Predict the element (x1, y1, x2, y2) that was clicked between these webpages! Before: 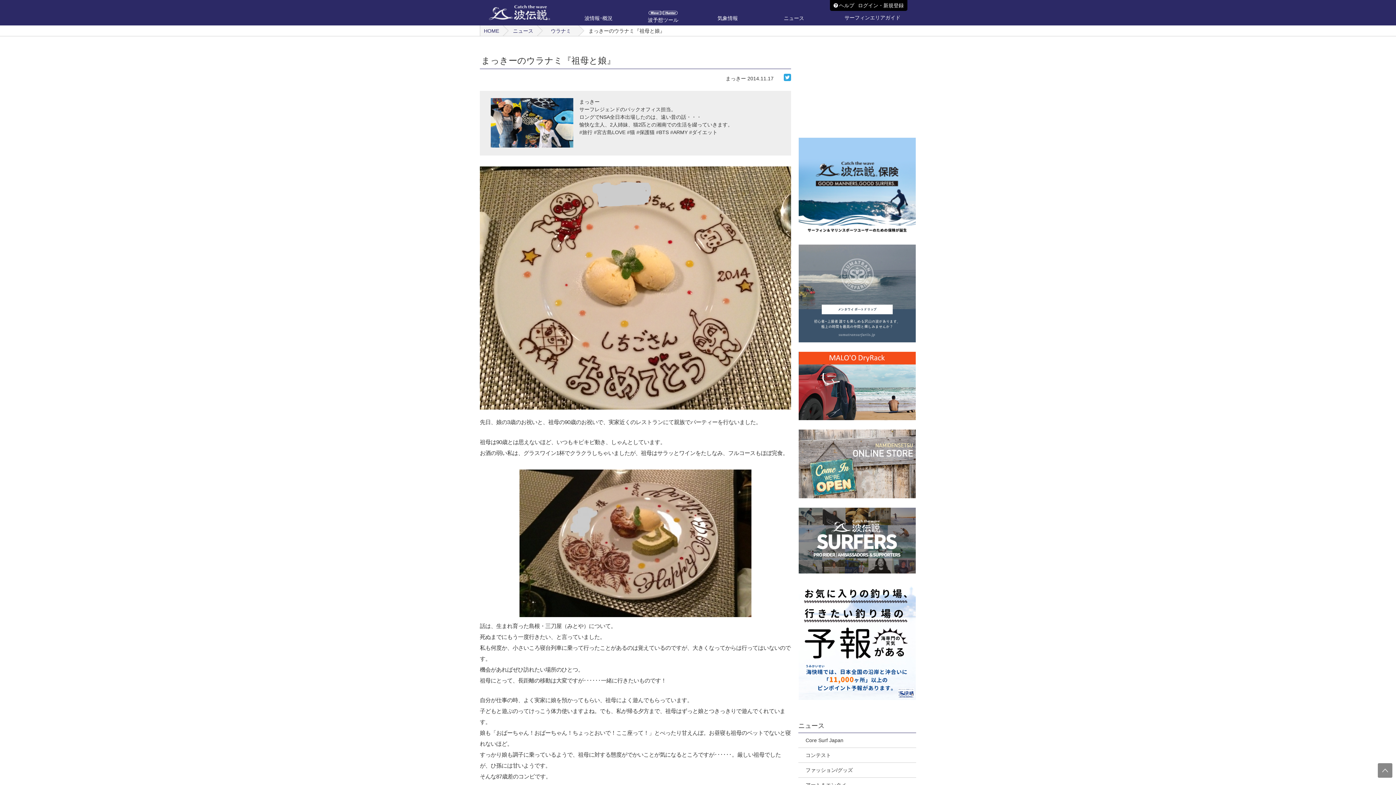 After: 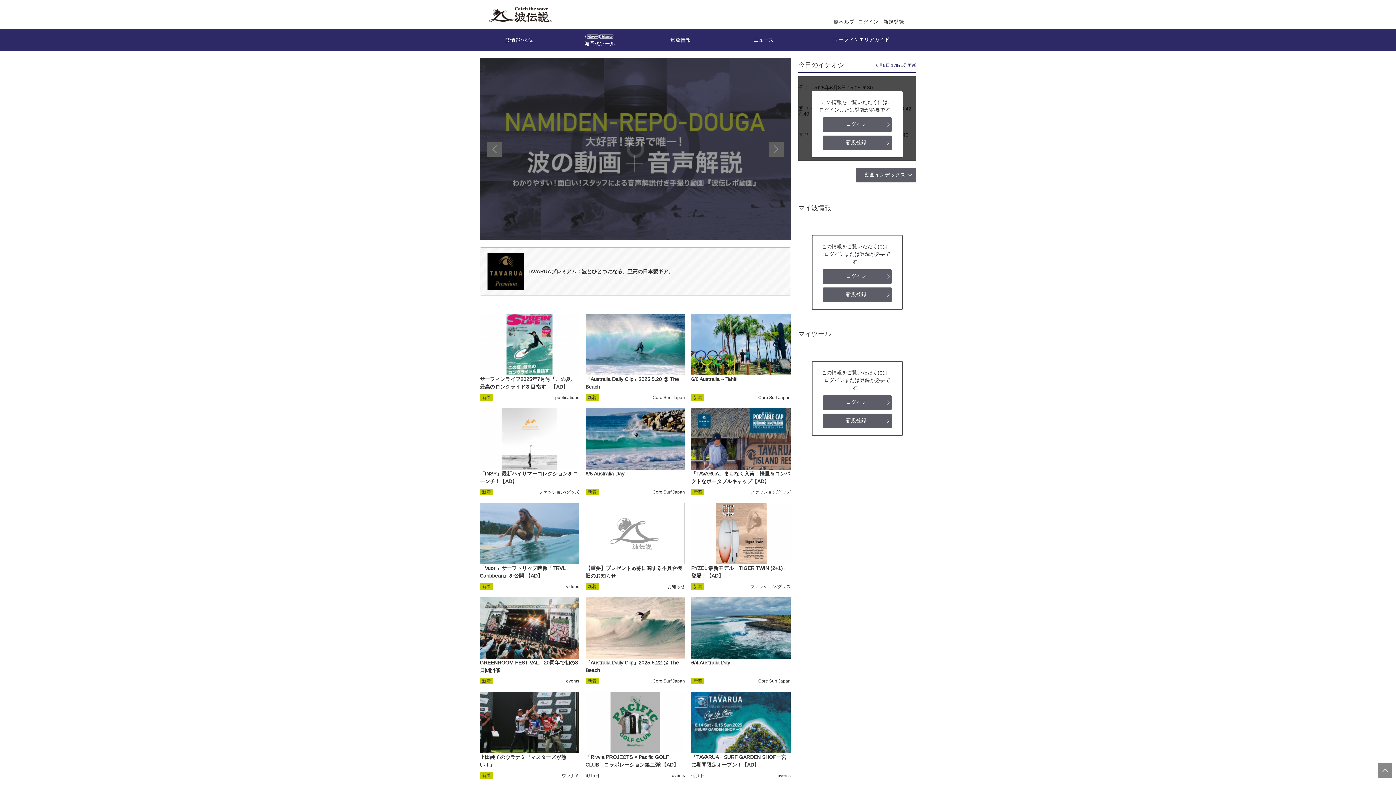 Action: bbox: (484, 28, 499, 33) label: HOME